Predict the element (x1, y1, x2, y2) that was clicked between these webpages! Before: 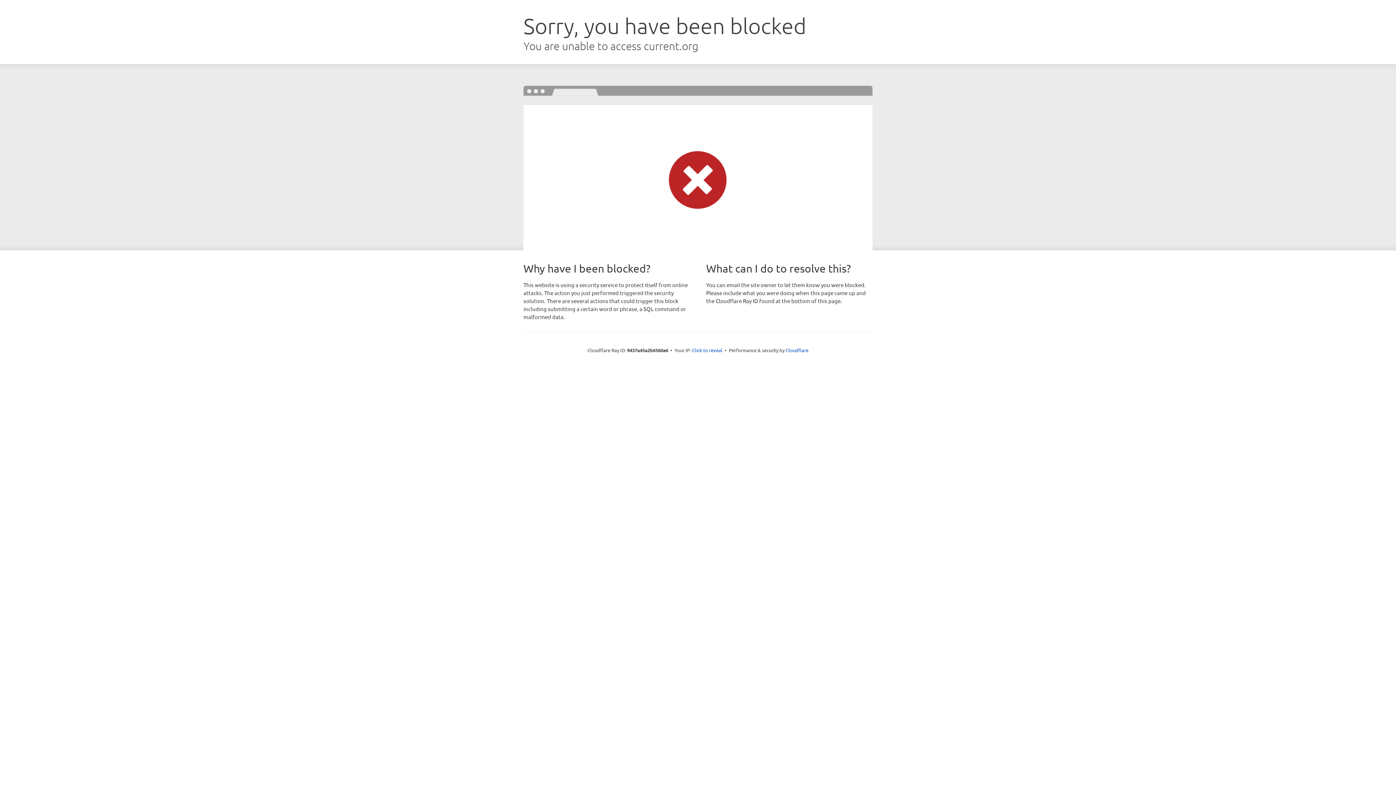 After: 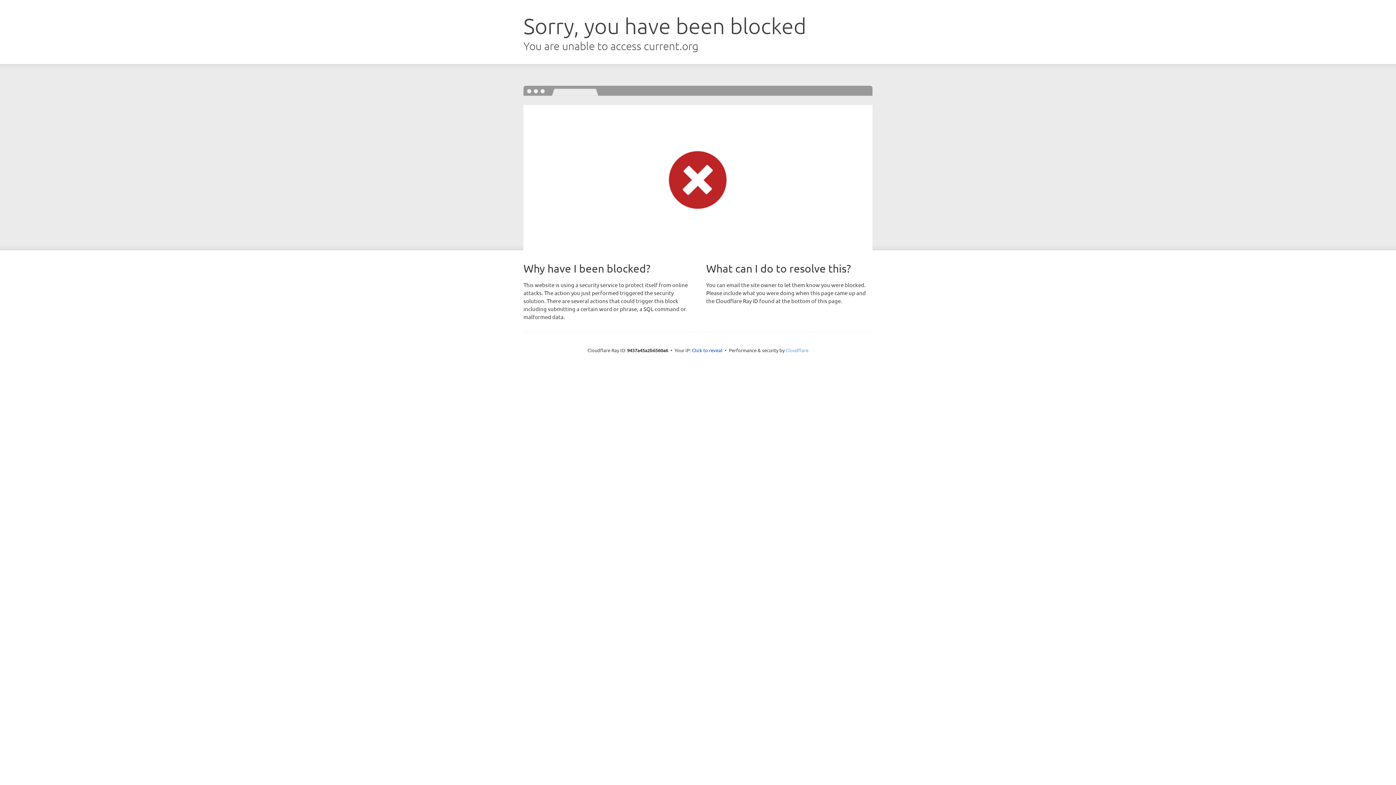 Action: label: Cloudflare bbox: (785, 347, 808, 353)